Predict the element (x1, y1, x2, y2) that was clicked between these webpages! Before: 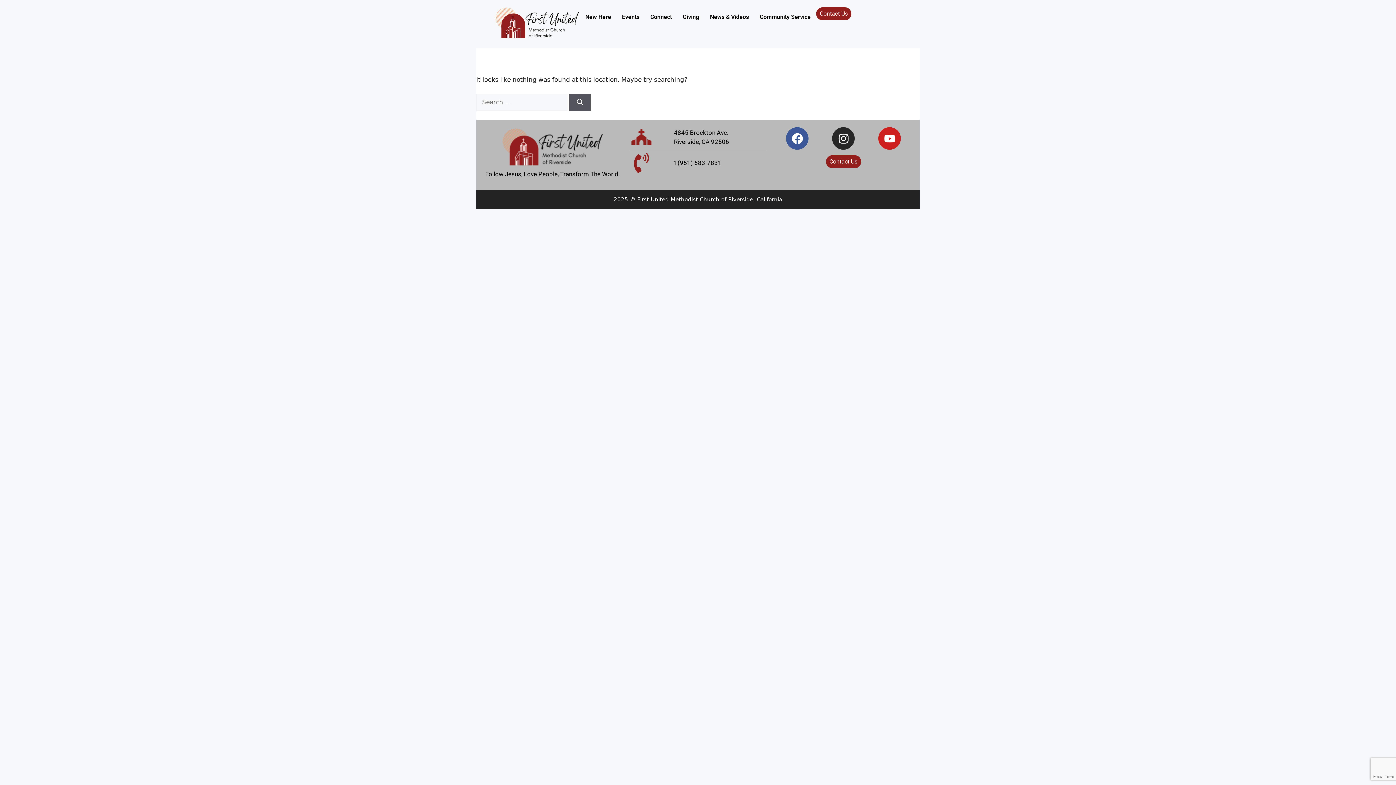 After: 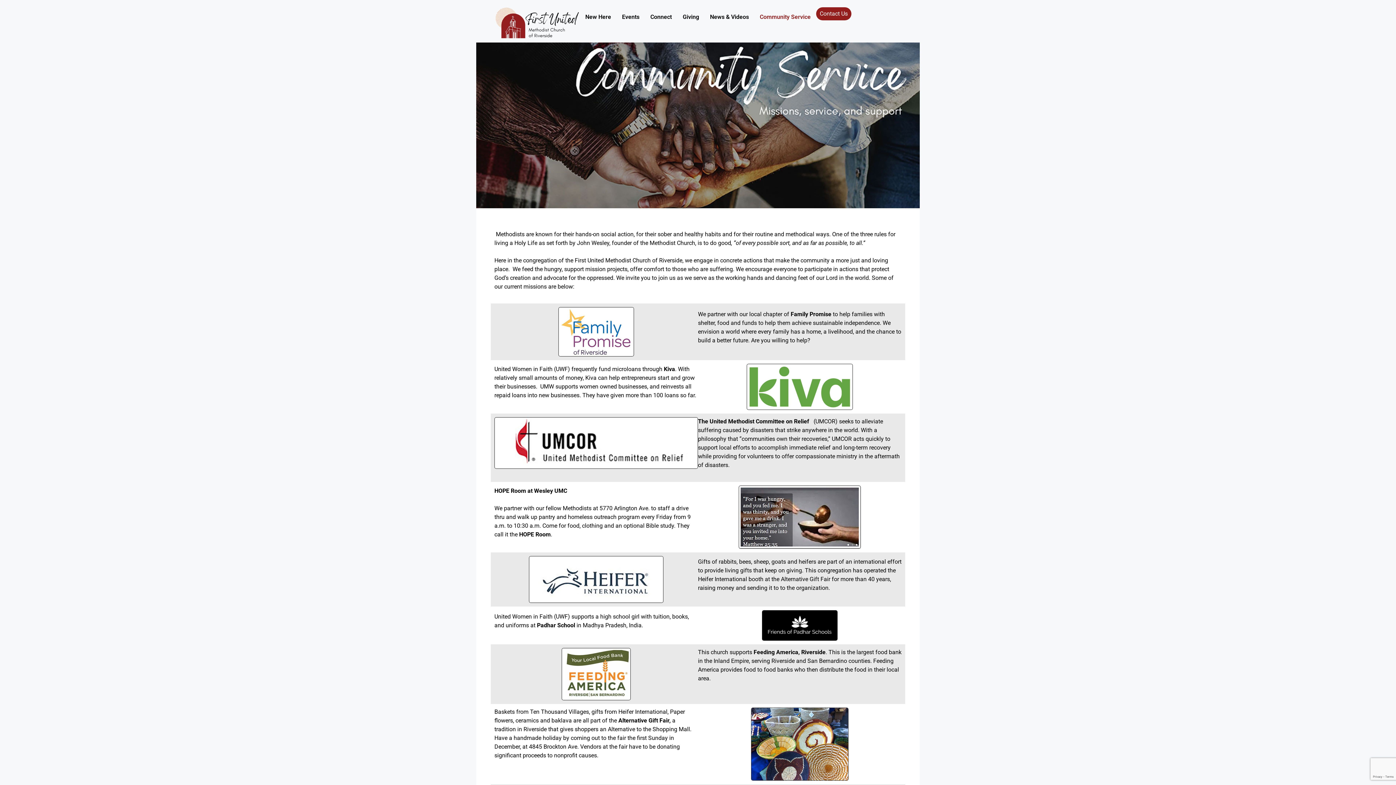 Action: bbox: (754, 7, 816, 26) label: Community Service